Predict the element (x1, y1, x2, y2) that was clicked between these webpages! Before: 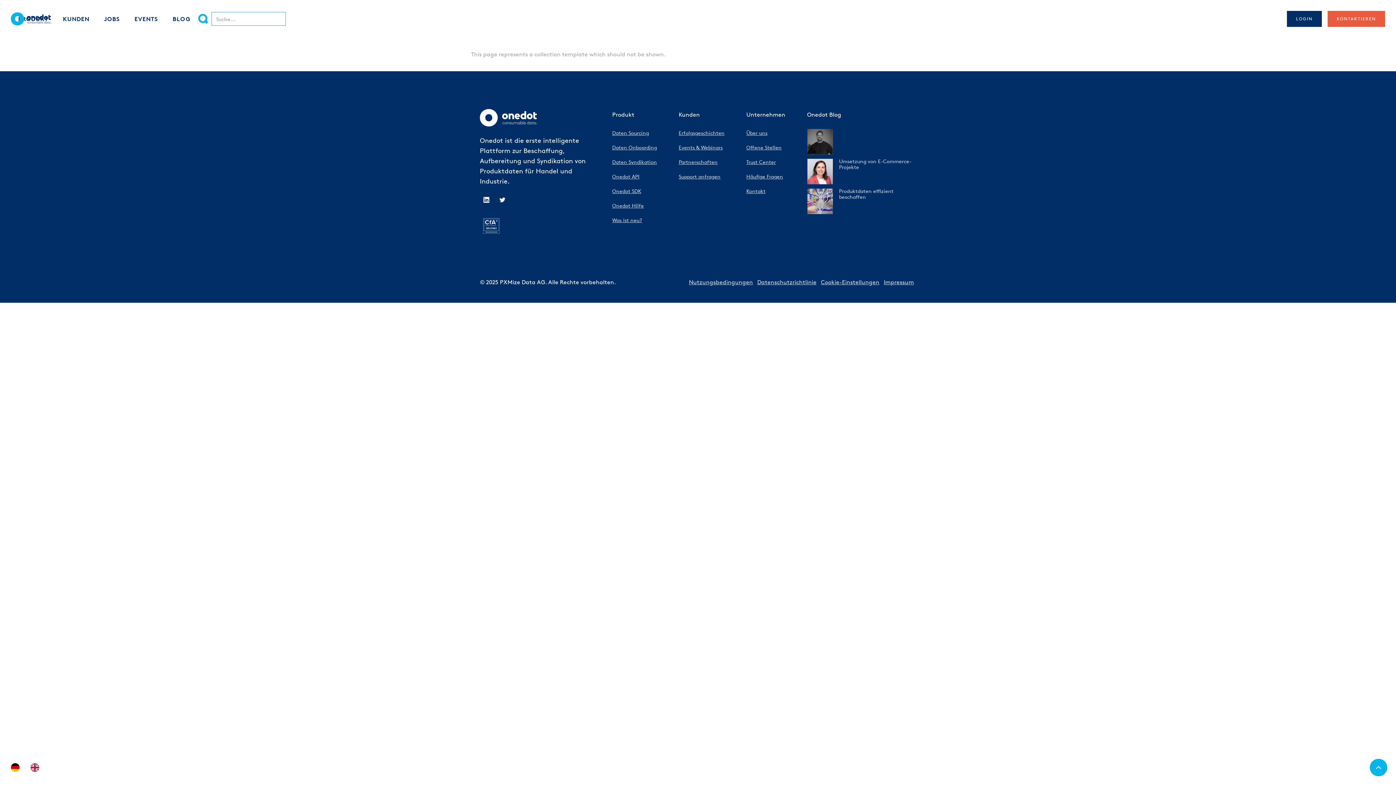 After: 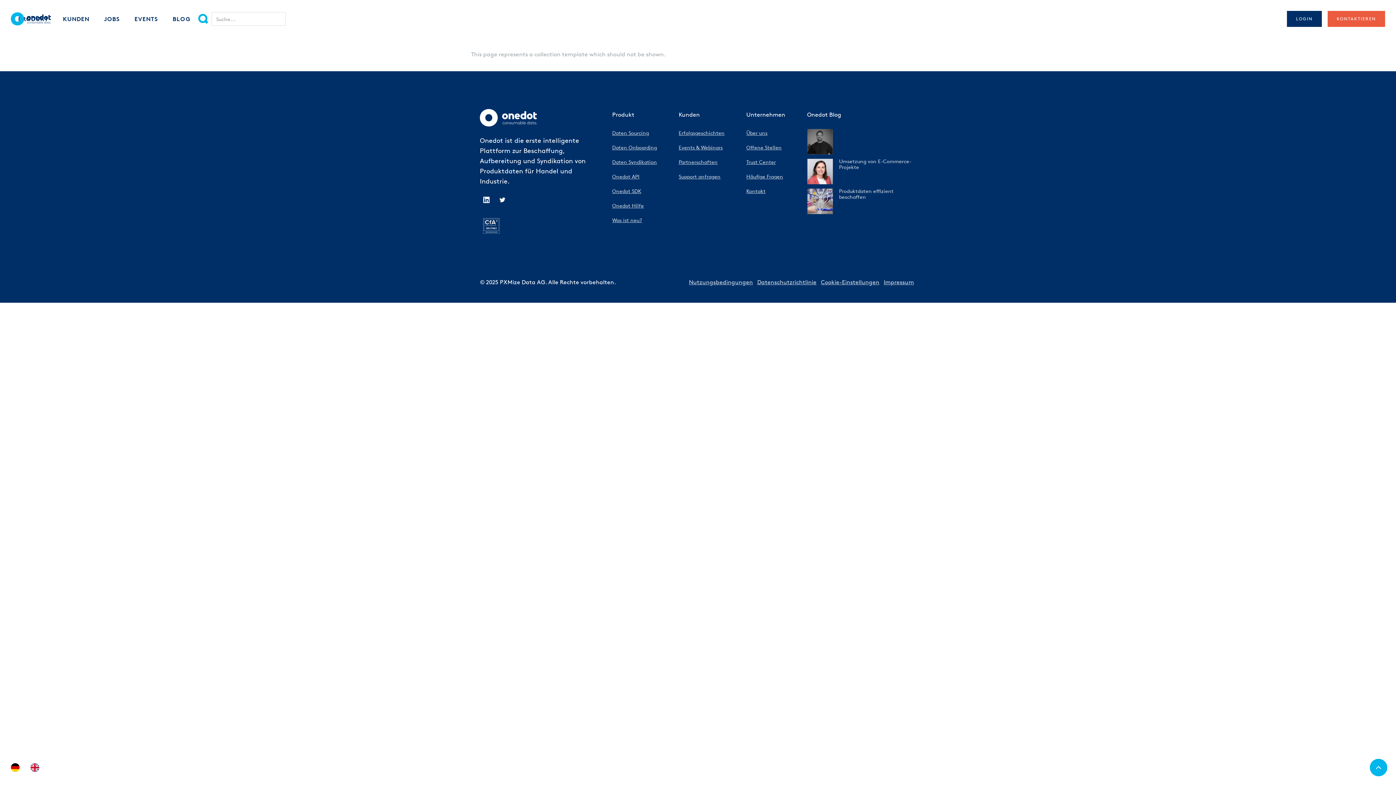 Action: bbox: (480, 193, 493, 206)